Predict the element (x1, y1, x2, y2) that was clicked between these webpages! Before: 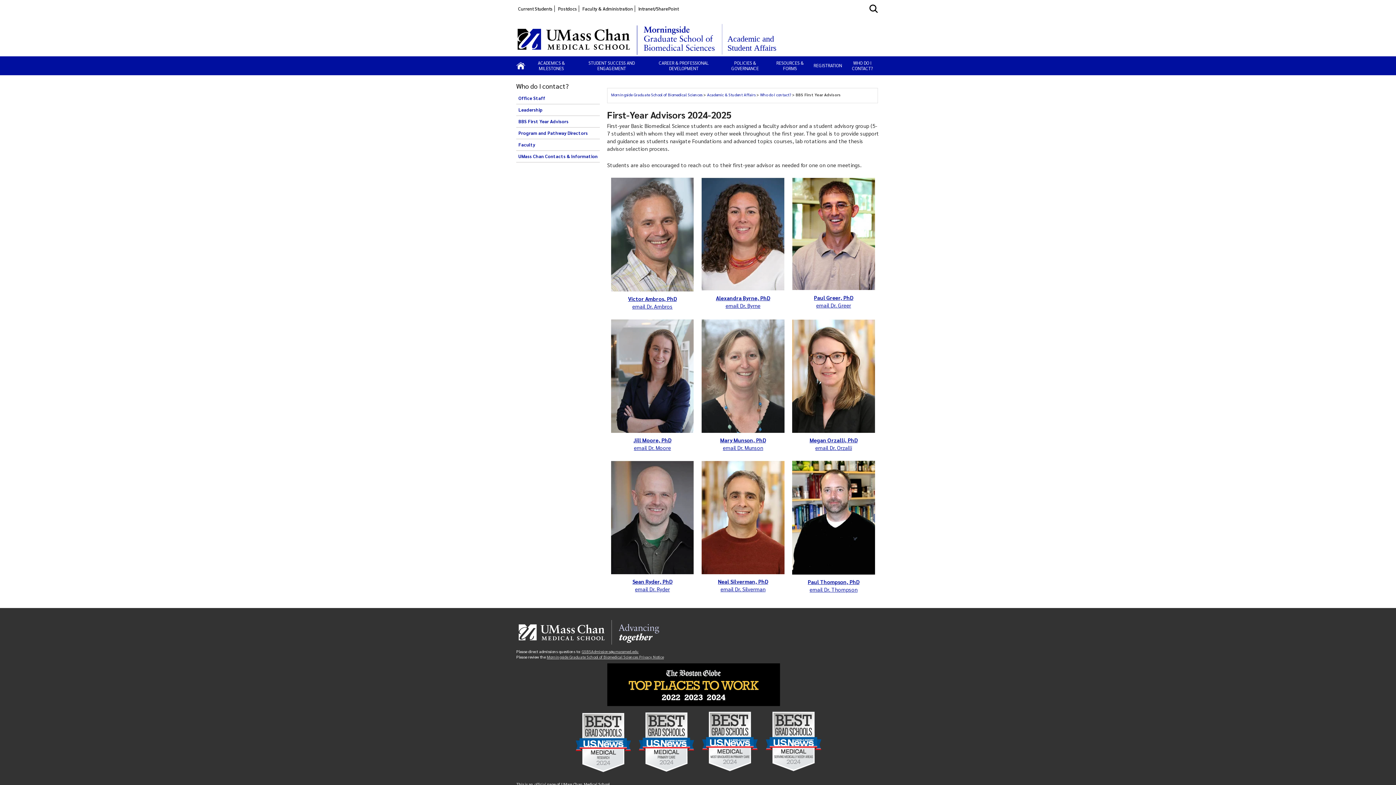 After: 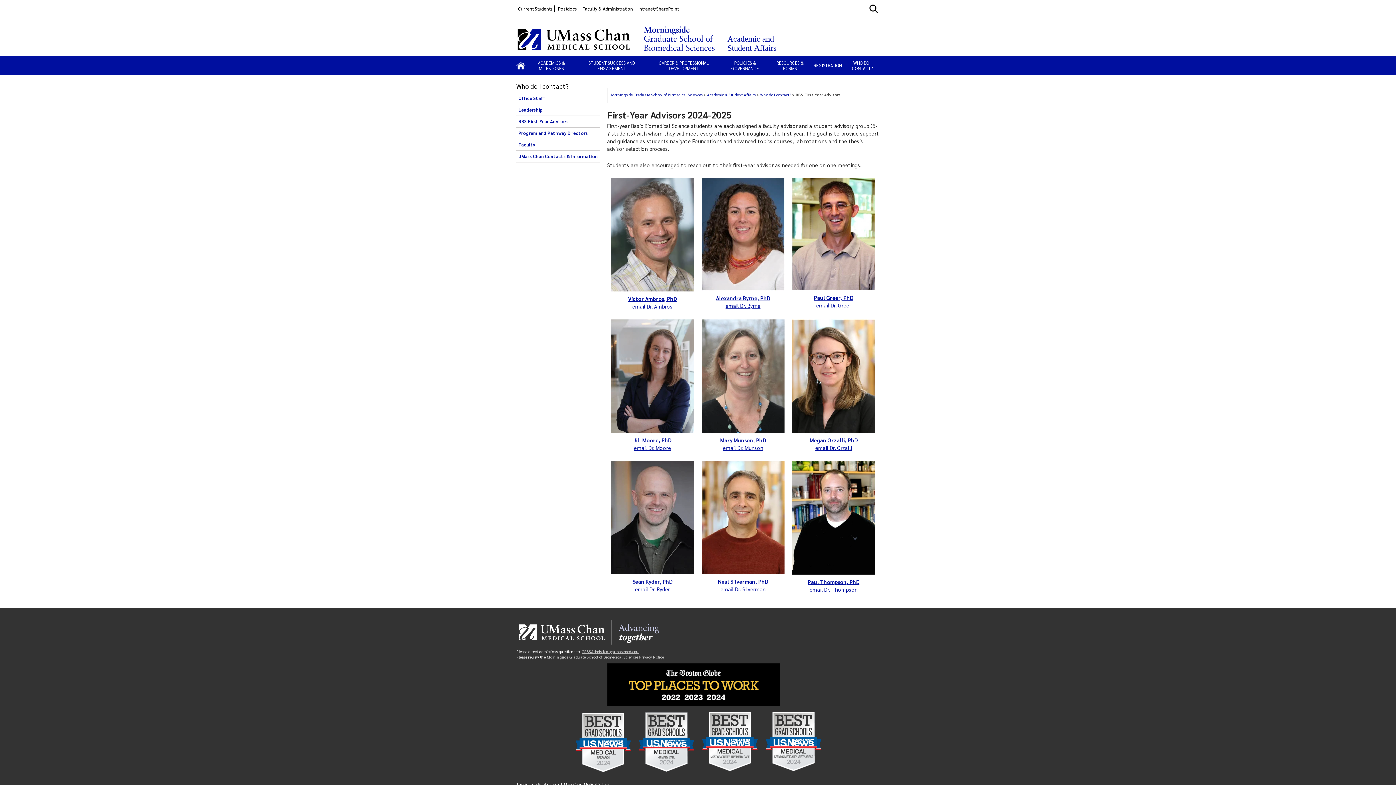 Action: bbox: (760, 92, 791, 97) label: Who do I contact?